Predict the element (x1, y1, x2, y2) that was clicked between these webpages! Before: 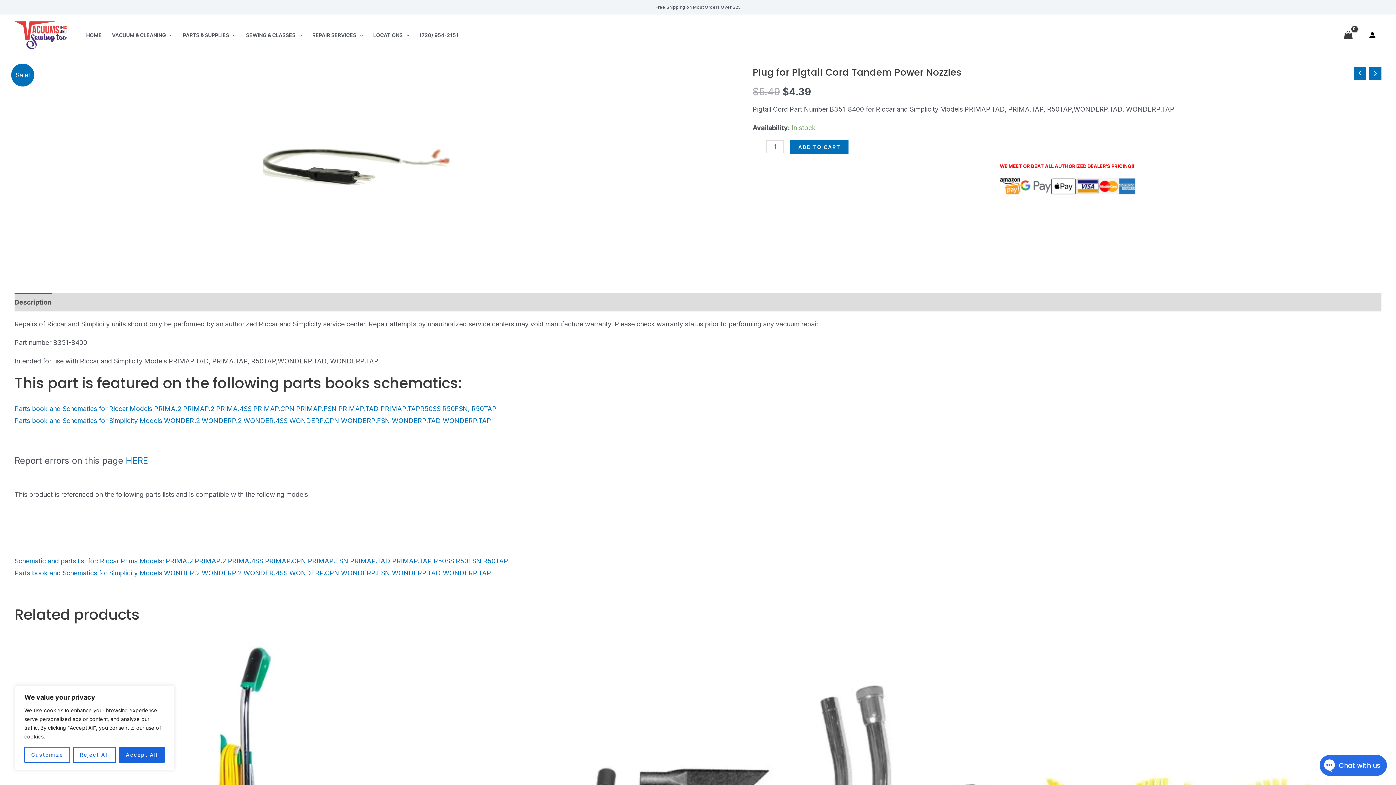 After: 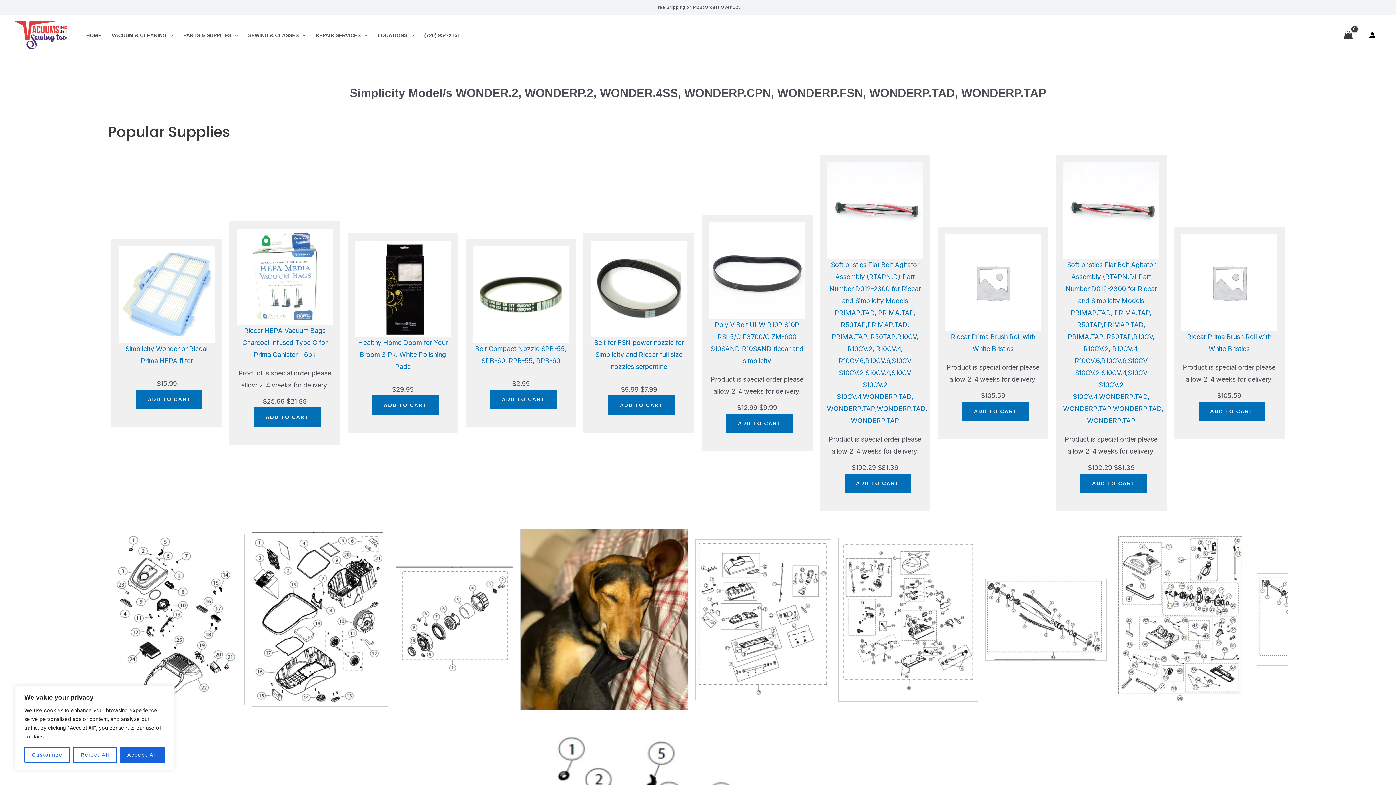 Action: label: Parts book and Schematics for Simplicity Models WONDER.2 WONDERP.2 WONDER.4SS WONDERP.CPN WONDERP.FSN WONDERP.TAD WONDERP.TAP bbox: (14, 569, 491, 577)